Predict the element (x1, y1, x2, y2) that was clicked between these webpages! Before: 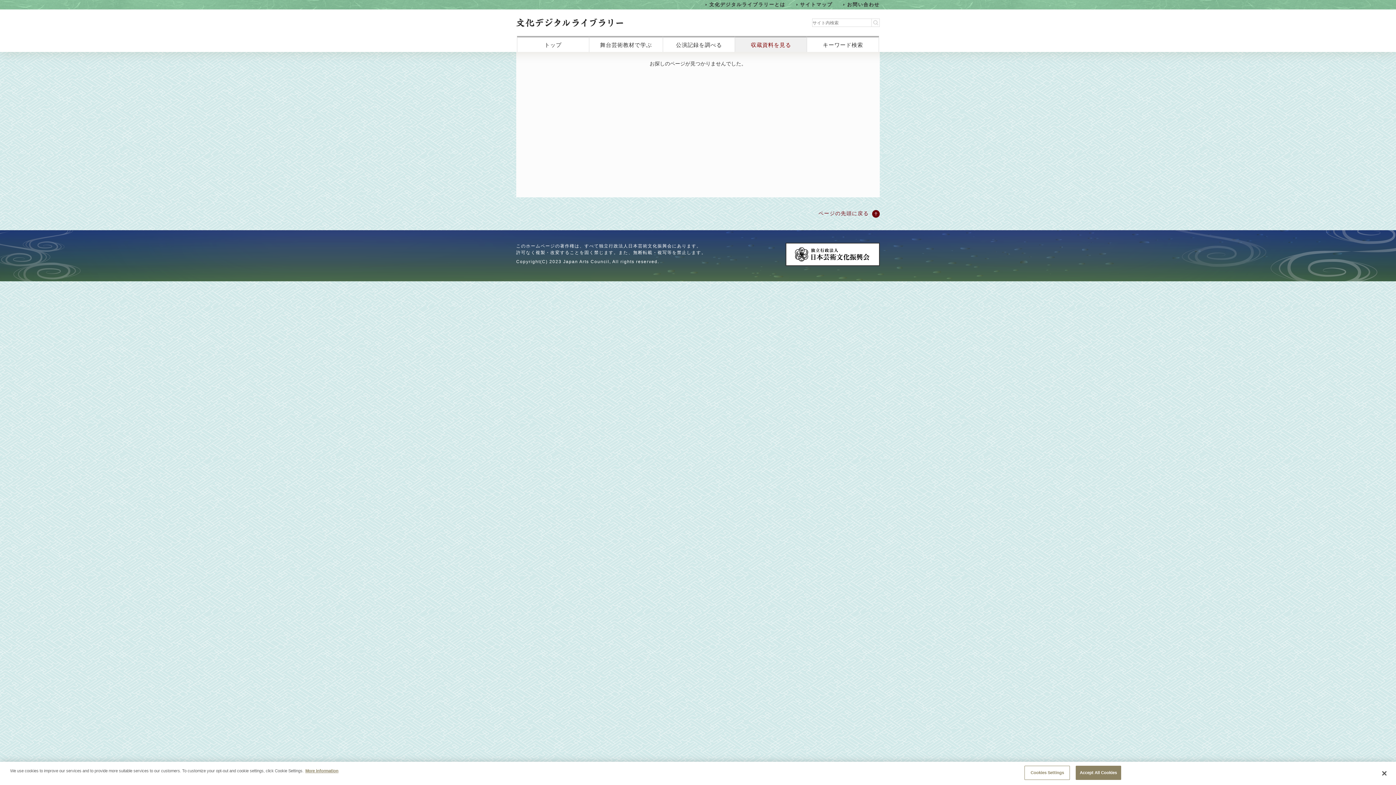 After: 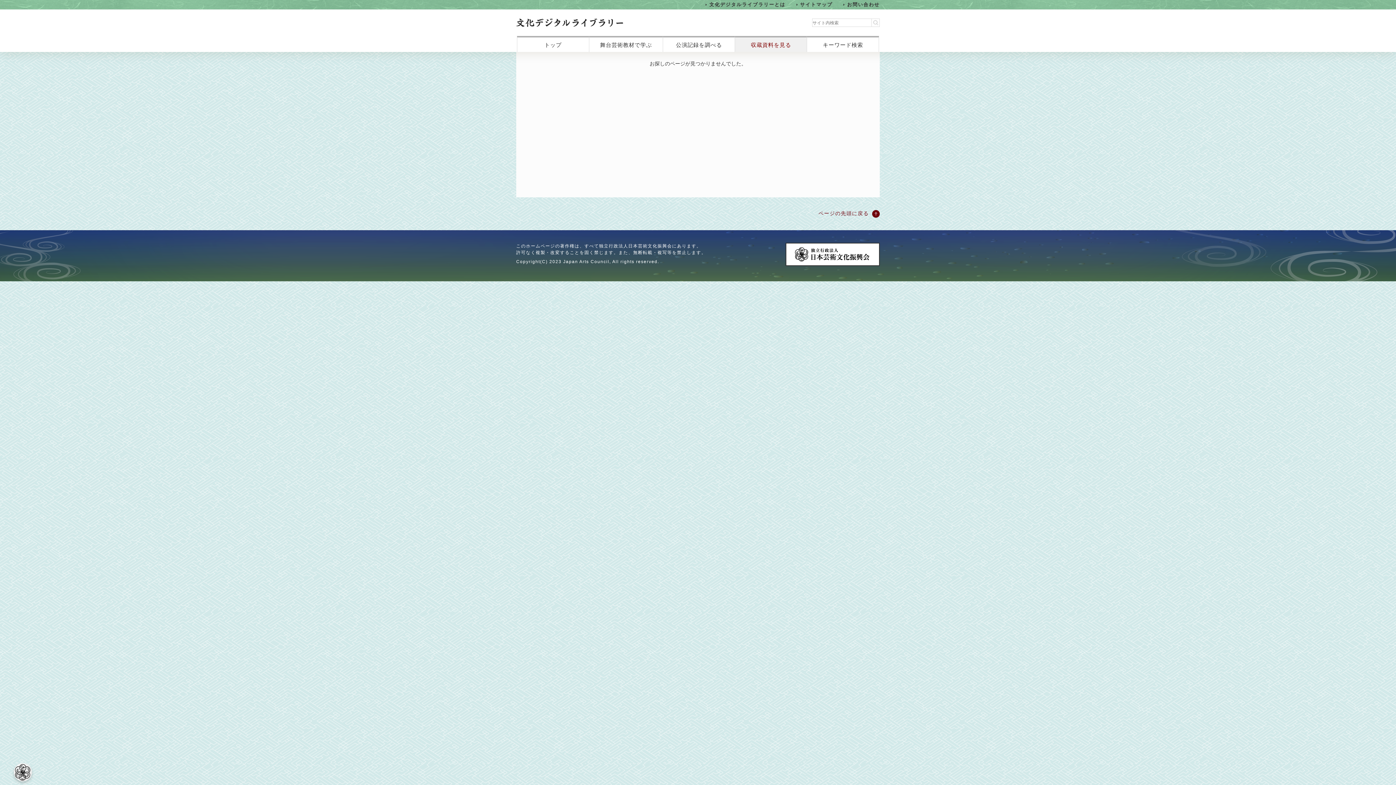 Action: label: Close bbox: (1376, 765, 1392, 781)